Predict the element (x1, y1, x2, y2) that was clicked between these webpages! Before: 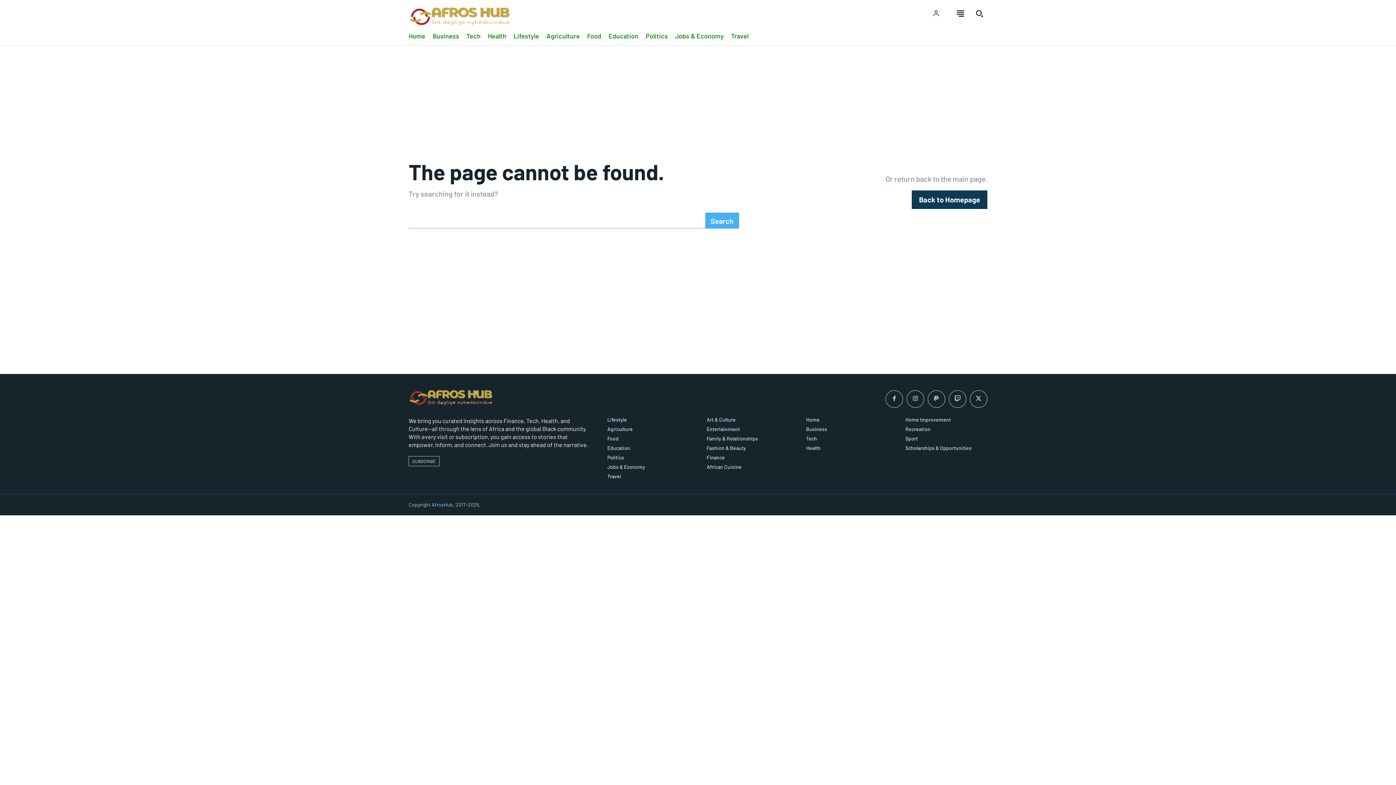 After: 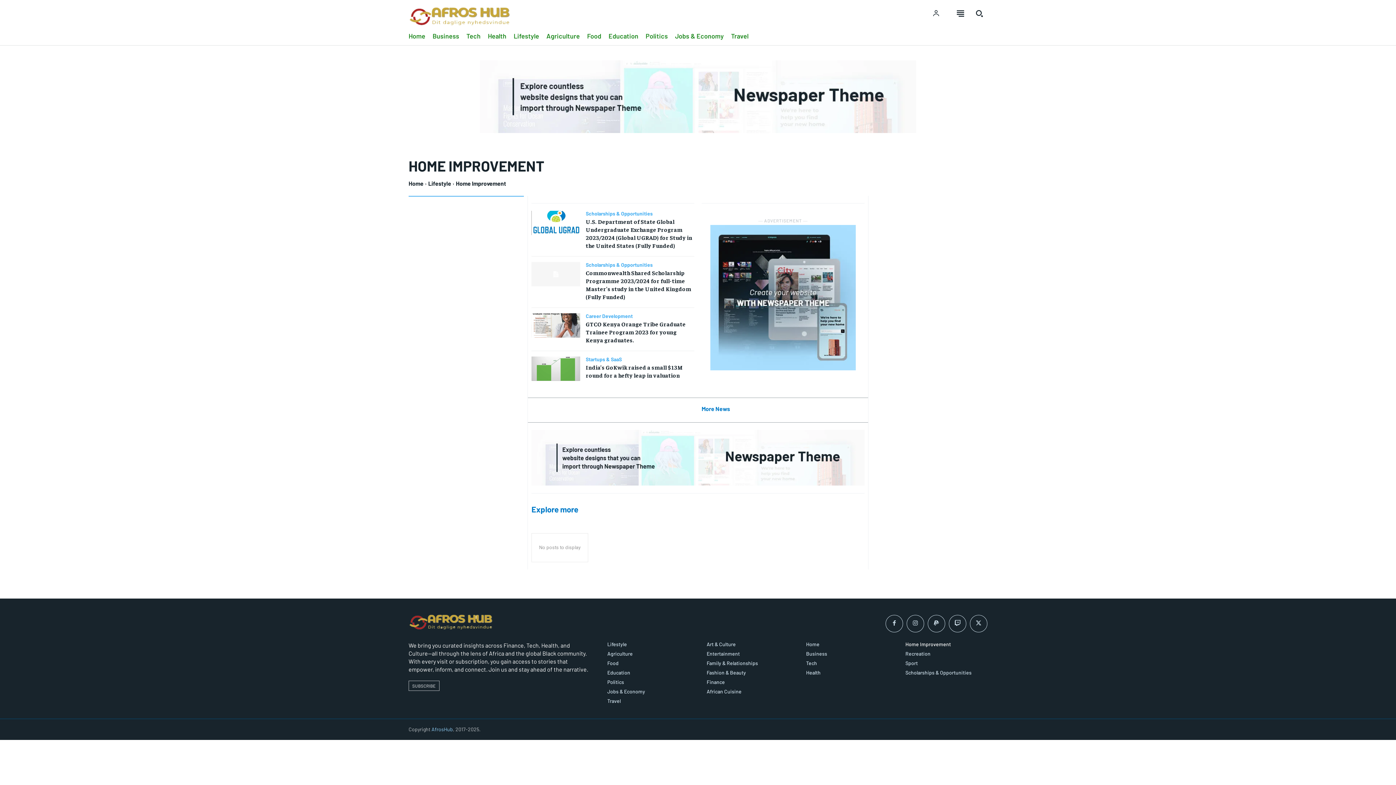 Action: label: Home Improvement bbox: (905, 417, 987, 422)